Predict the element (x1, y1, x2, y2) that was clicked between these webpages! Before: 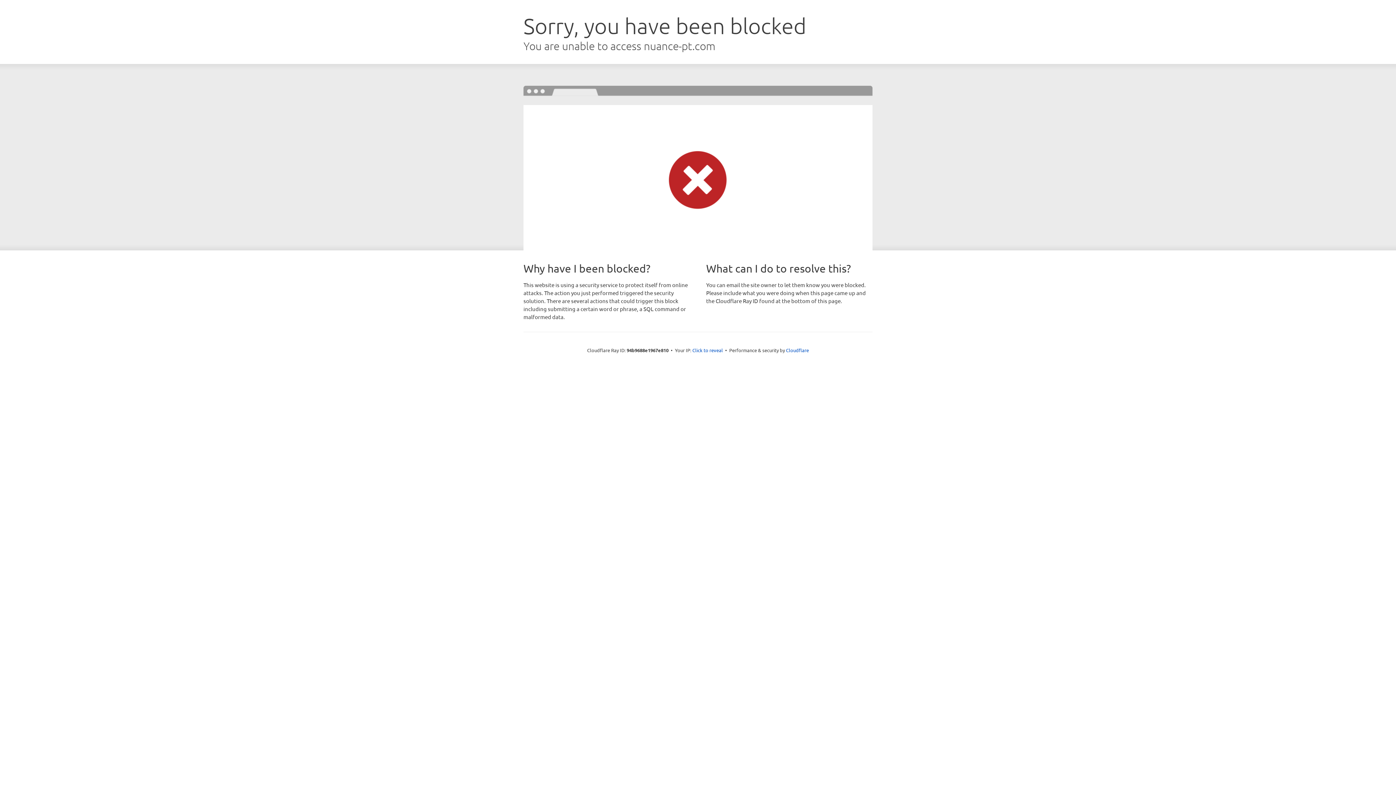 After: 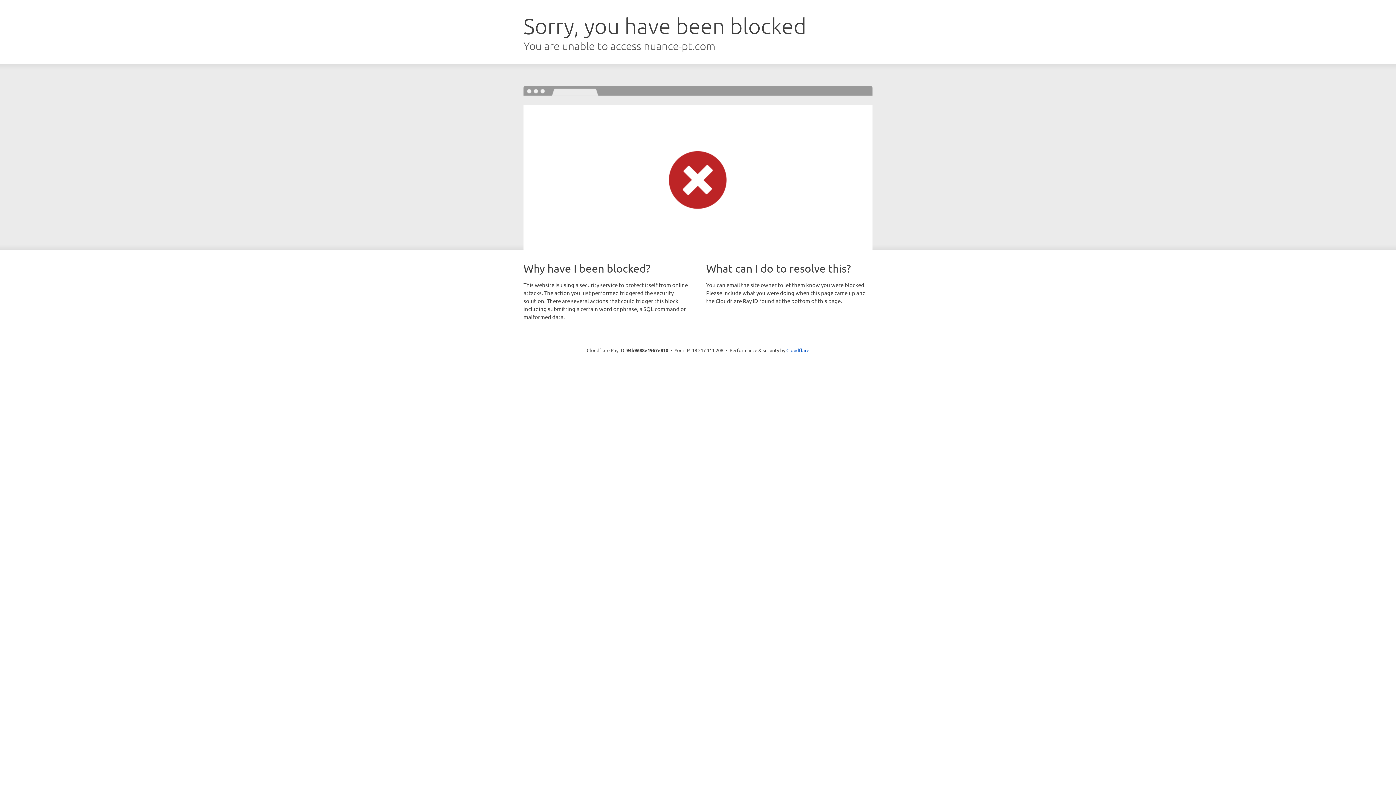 Action: bbox: (692, 346, 723, 353) label: Click to reveal